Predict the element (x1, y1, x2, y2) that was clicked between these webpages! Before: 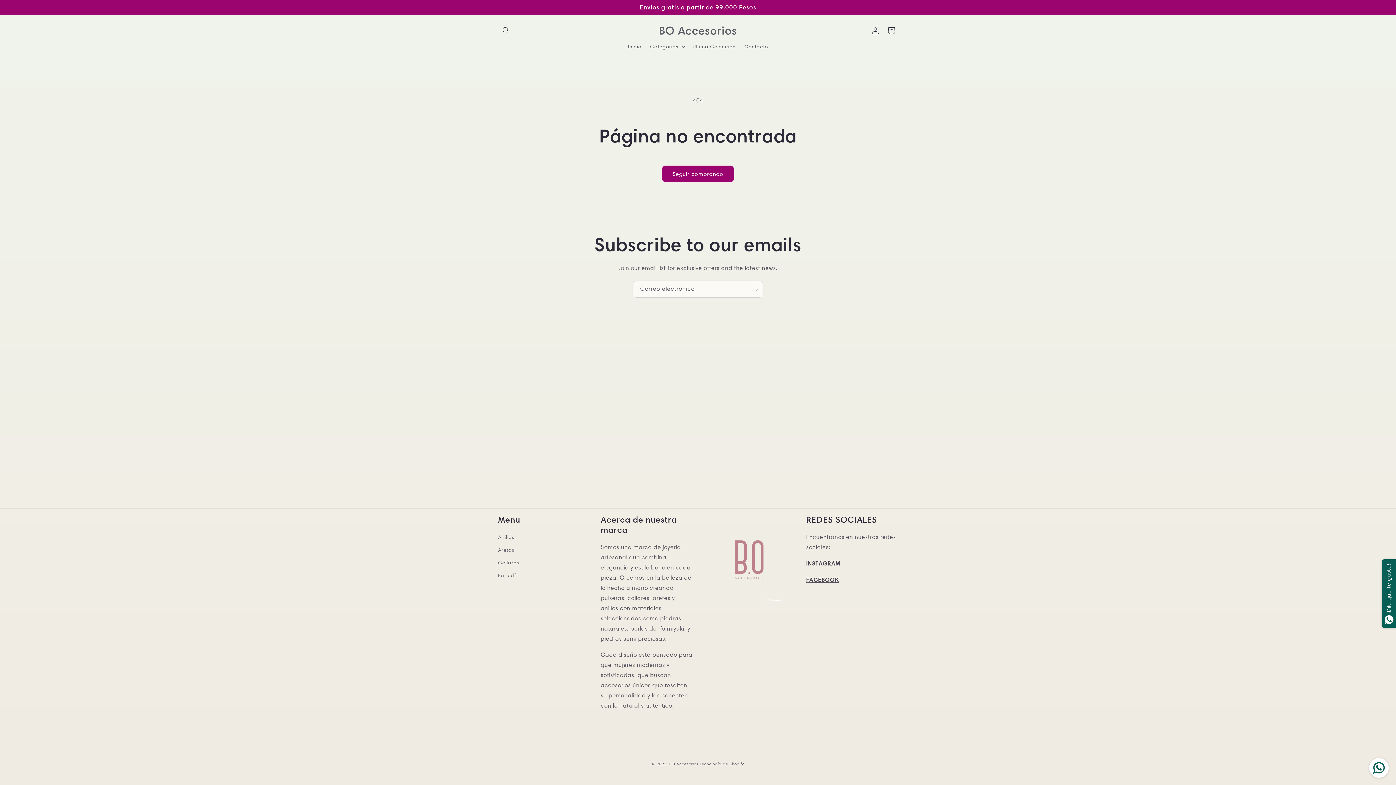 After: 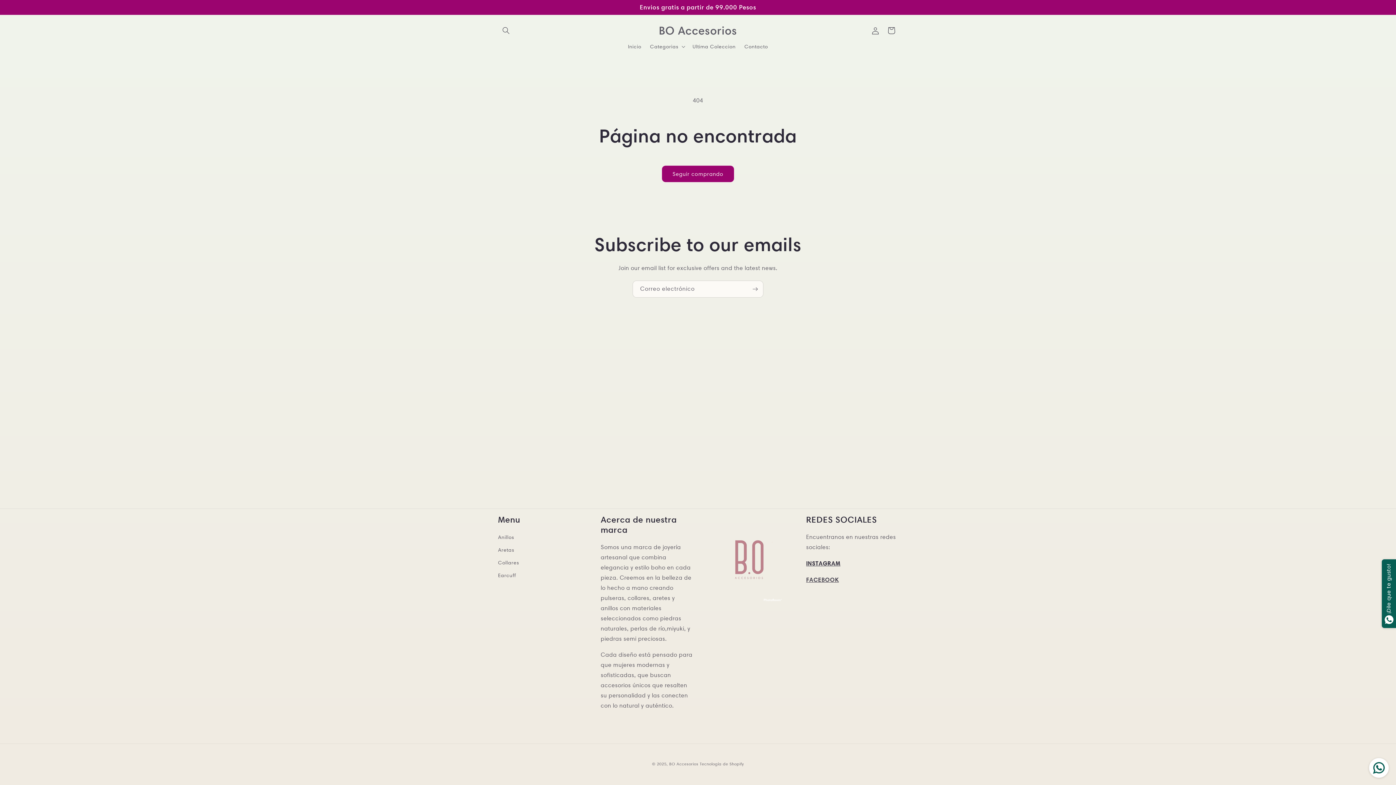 Action: bbox: (806, 560, 840, 567) label: INSTAGRAM